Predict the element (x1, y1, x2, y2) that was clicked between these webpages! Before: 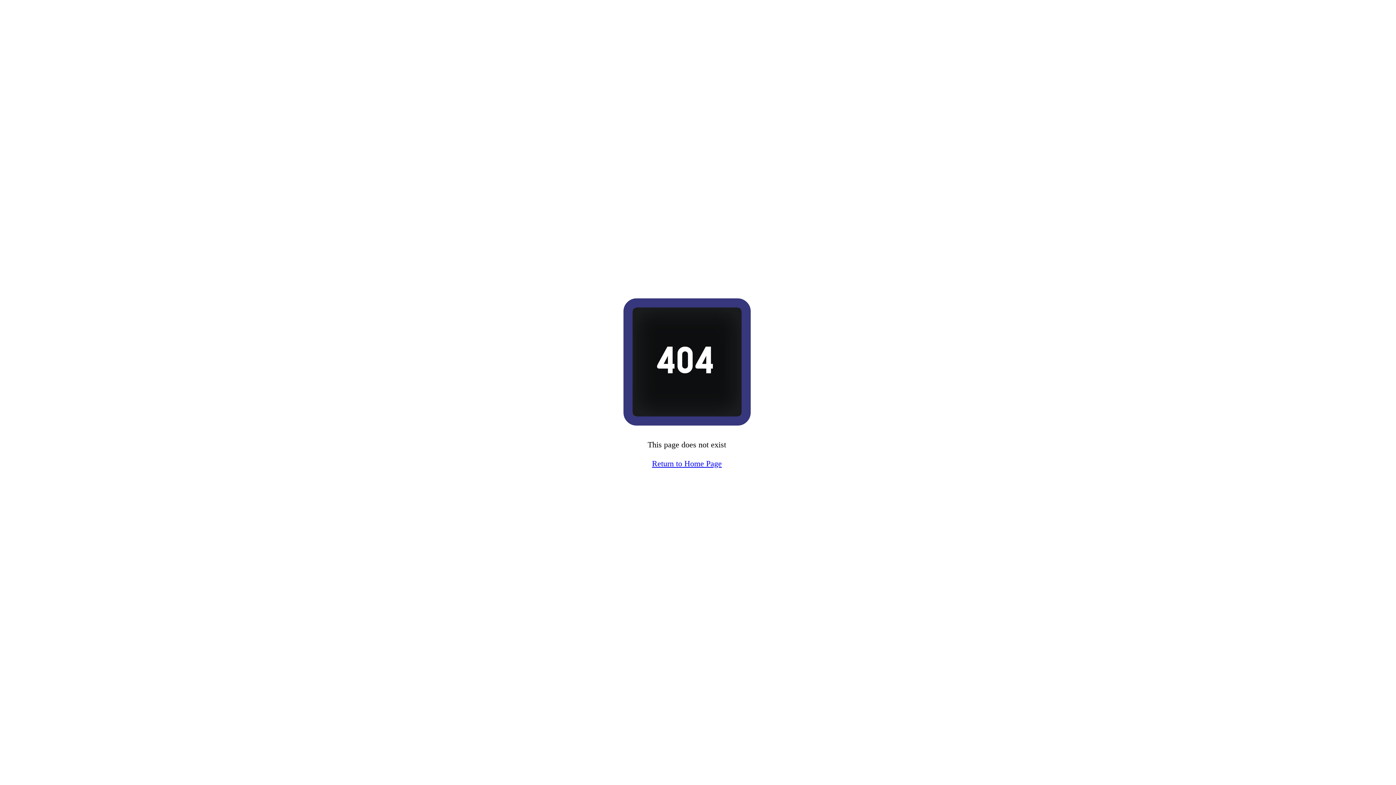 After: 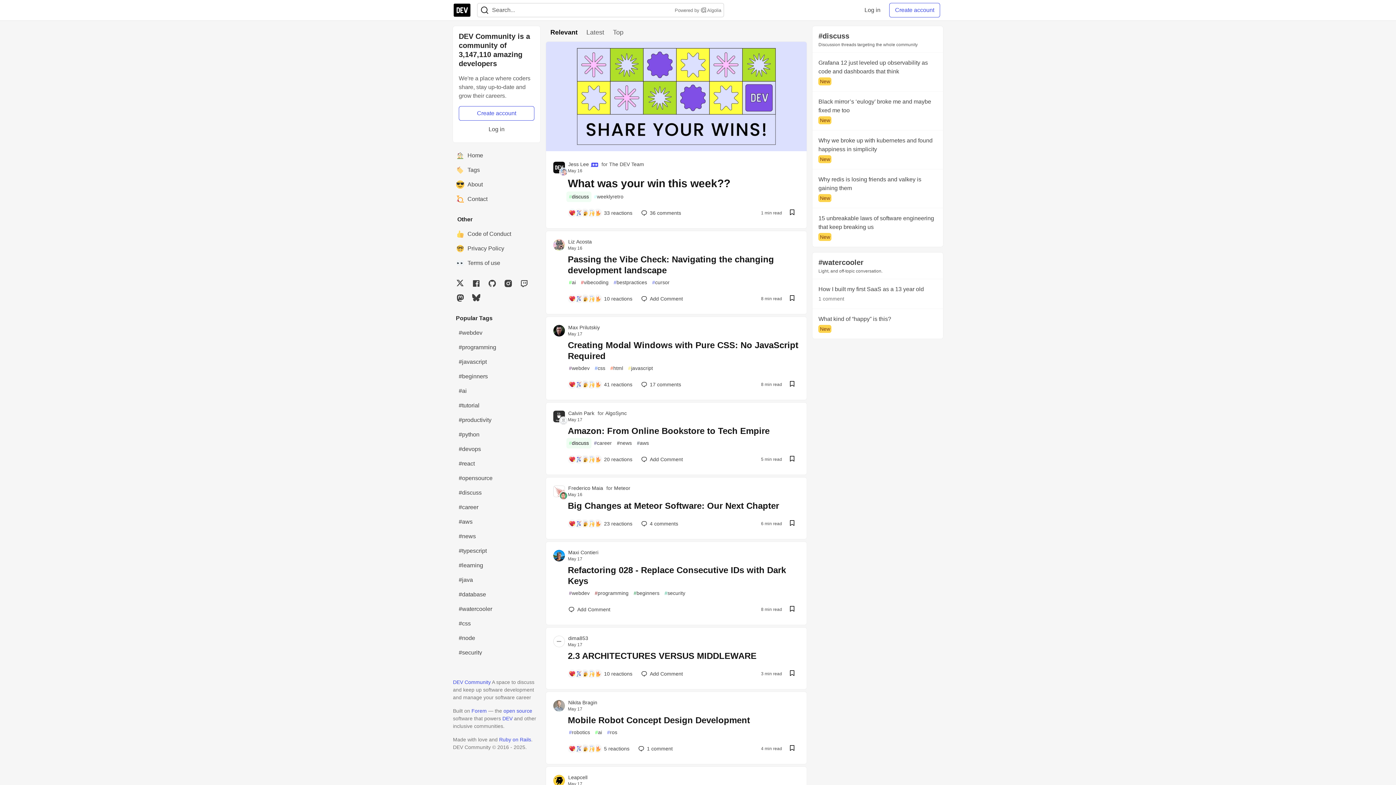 Action: label: Return to Home Page bbox: (647, 449, 726, 468)